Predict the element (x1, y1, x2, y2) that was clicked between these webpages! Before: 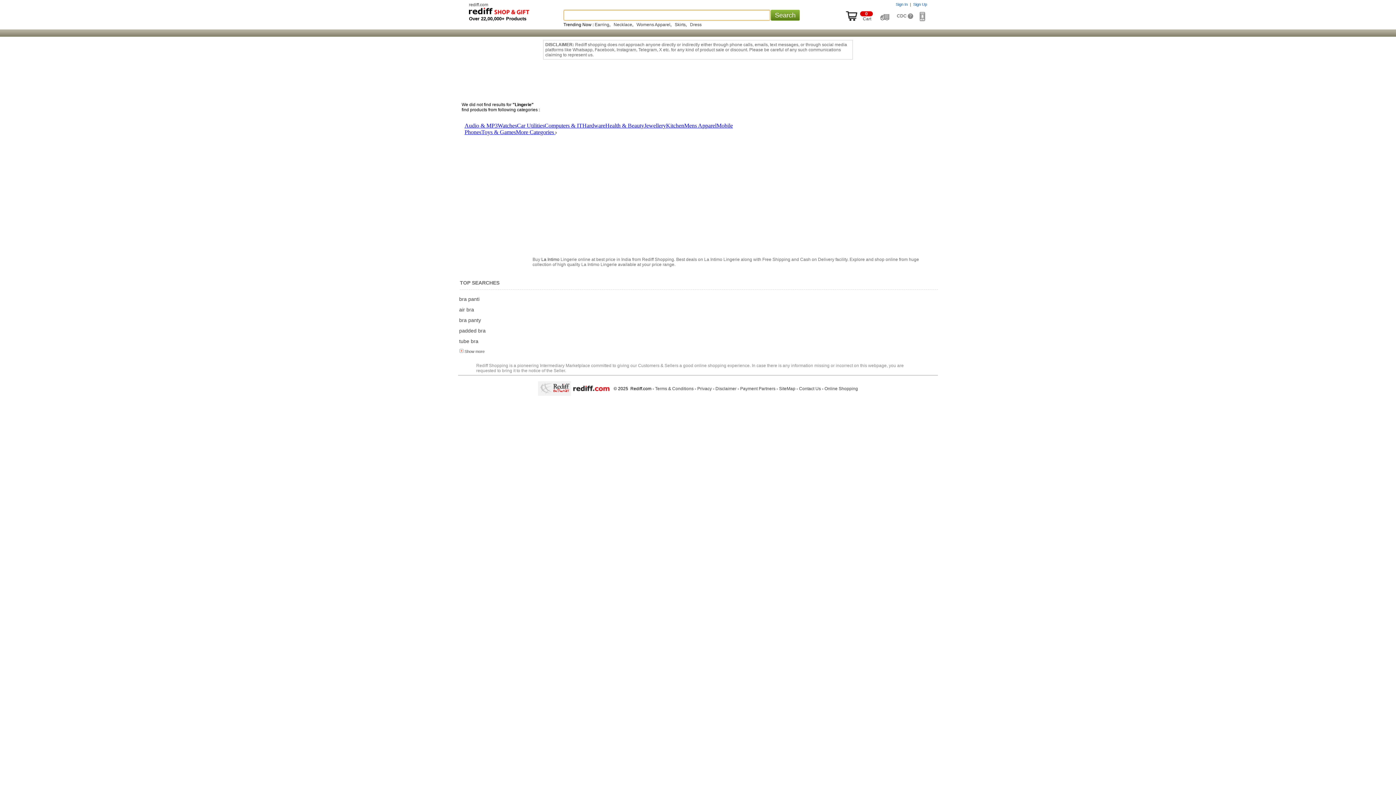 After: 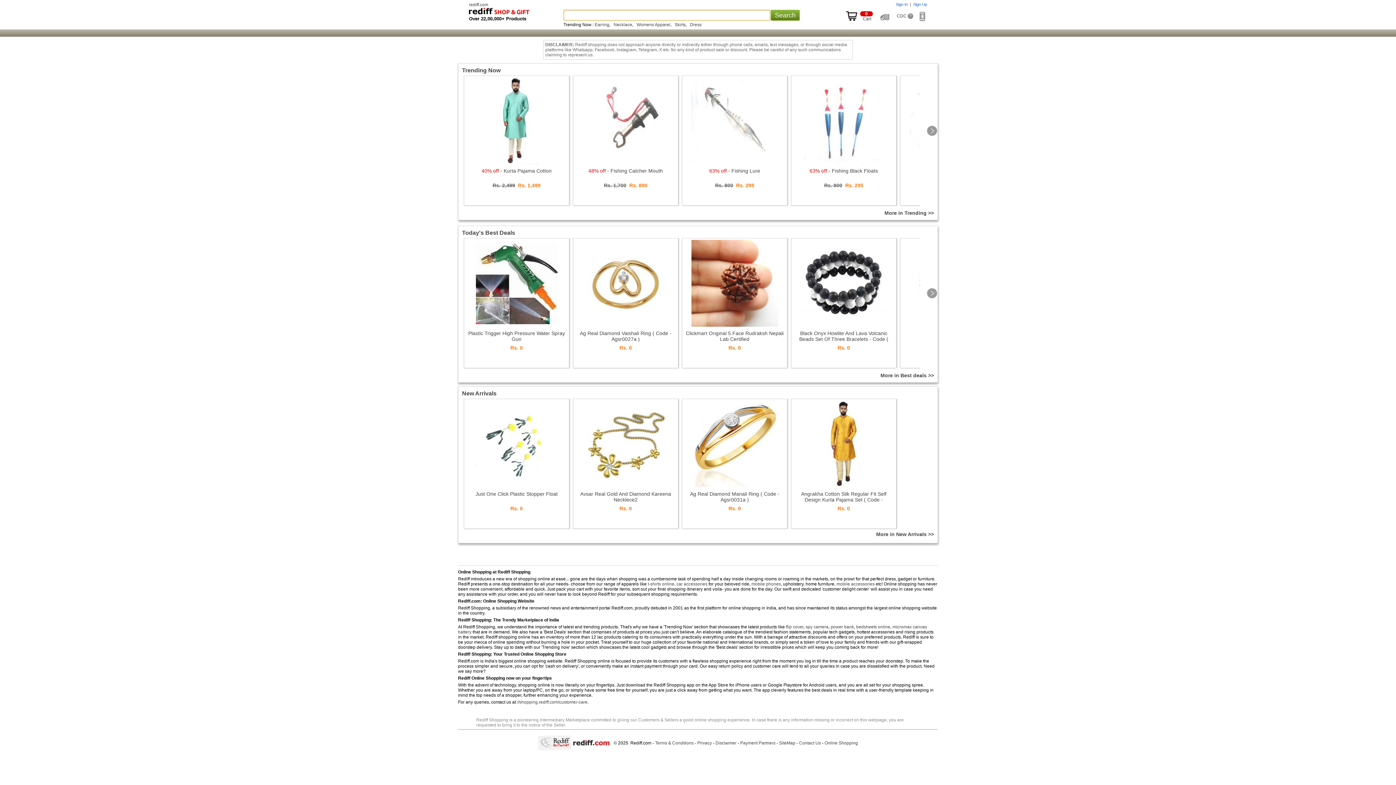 Action: bbox: (469, 10, 529, 16)